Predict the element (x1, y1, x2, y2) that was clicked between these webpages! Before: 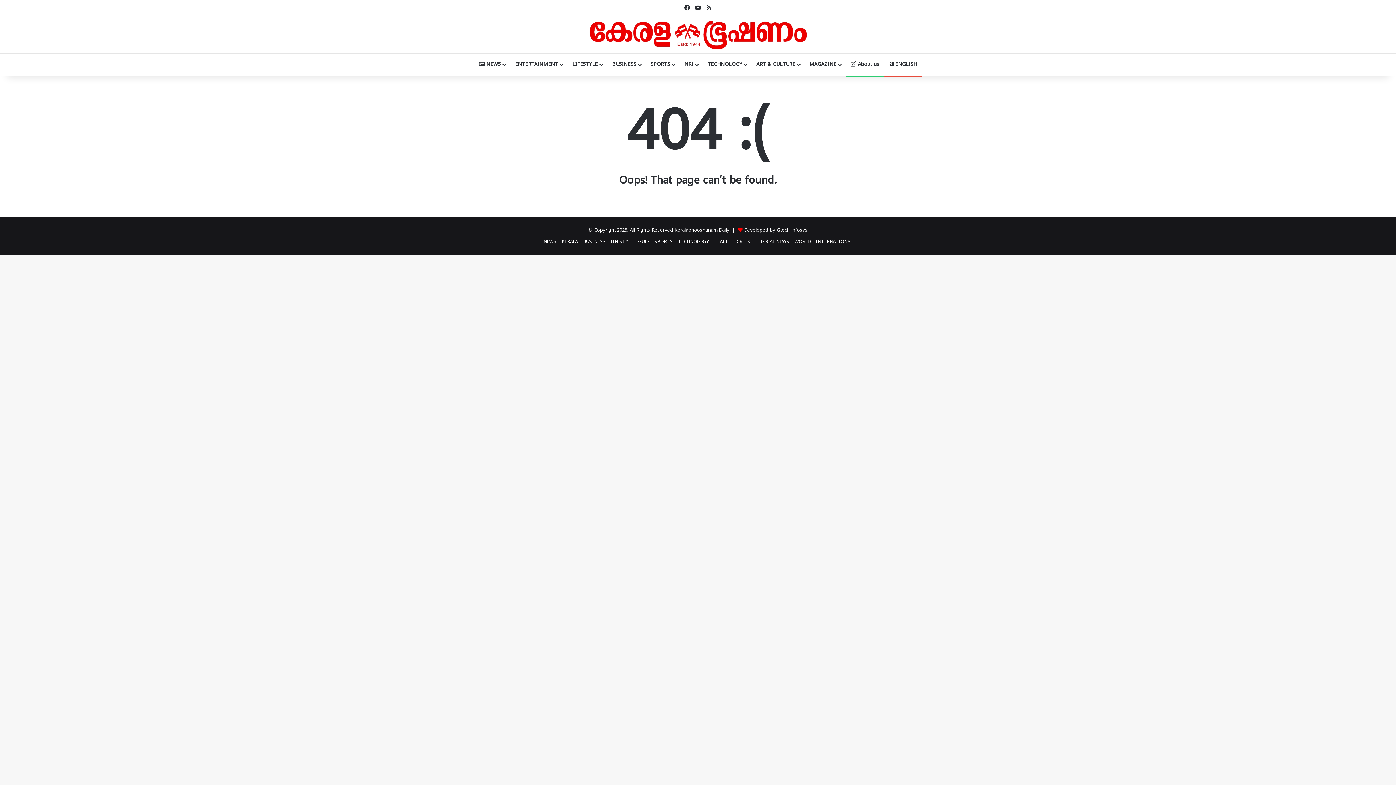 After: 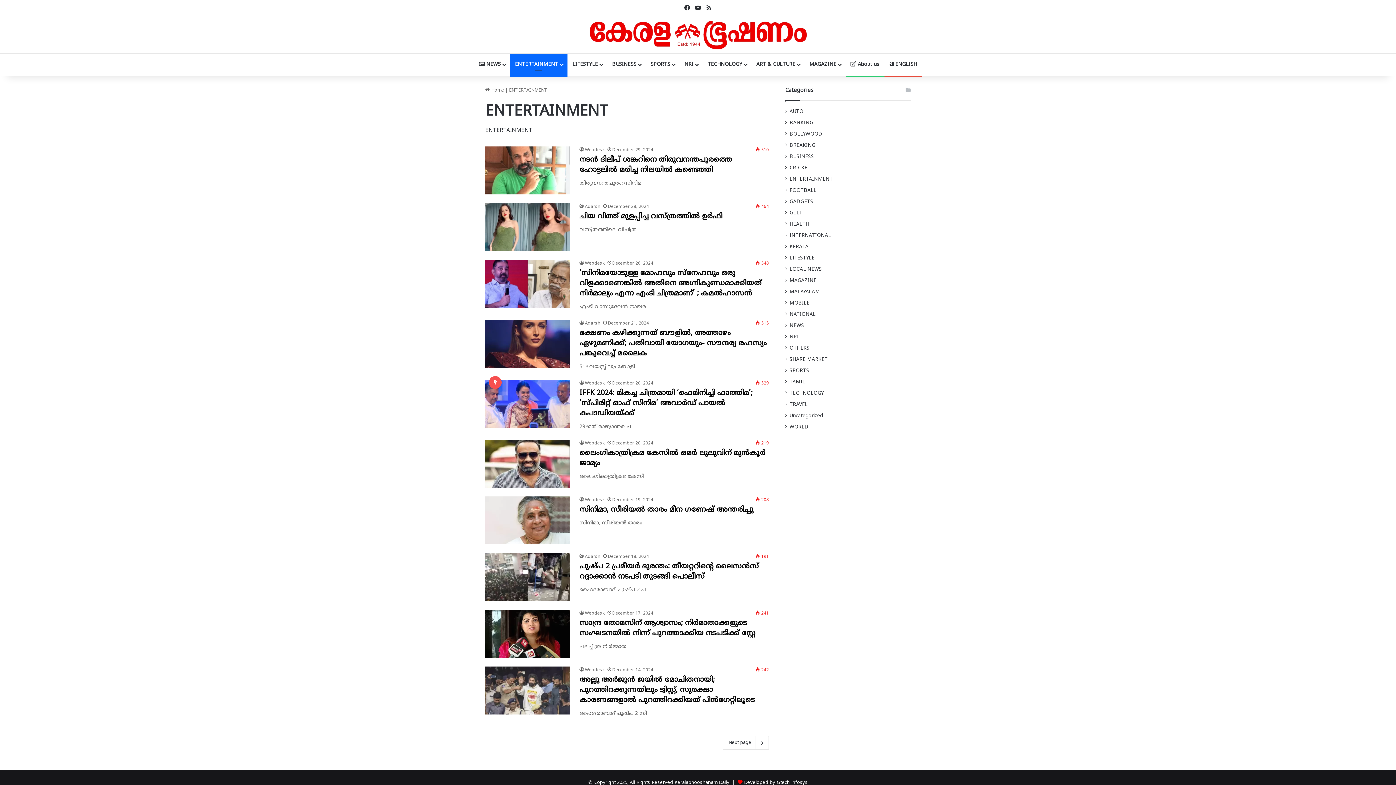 Action: label: ENTERTAINMENT bbox: (510, 53, 567, 75)